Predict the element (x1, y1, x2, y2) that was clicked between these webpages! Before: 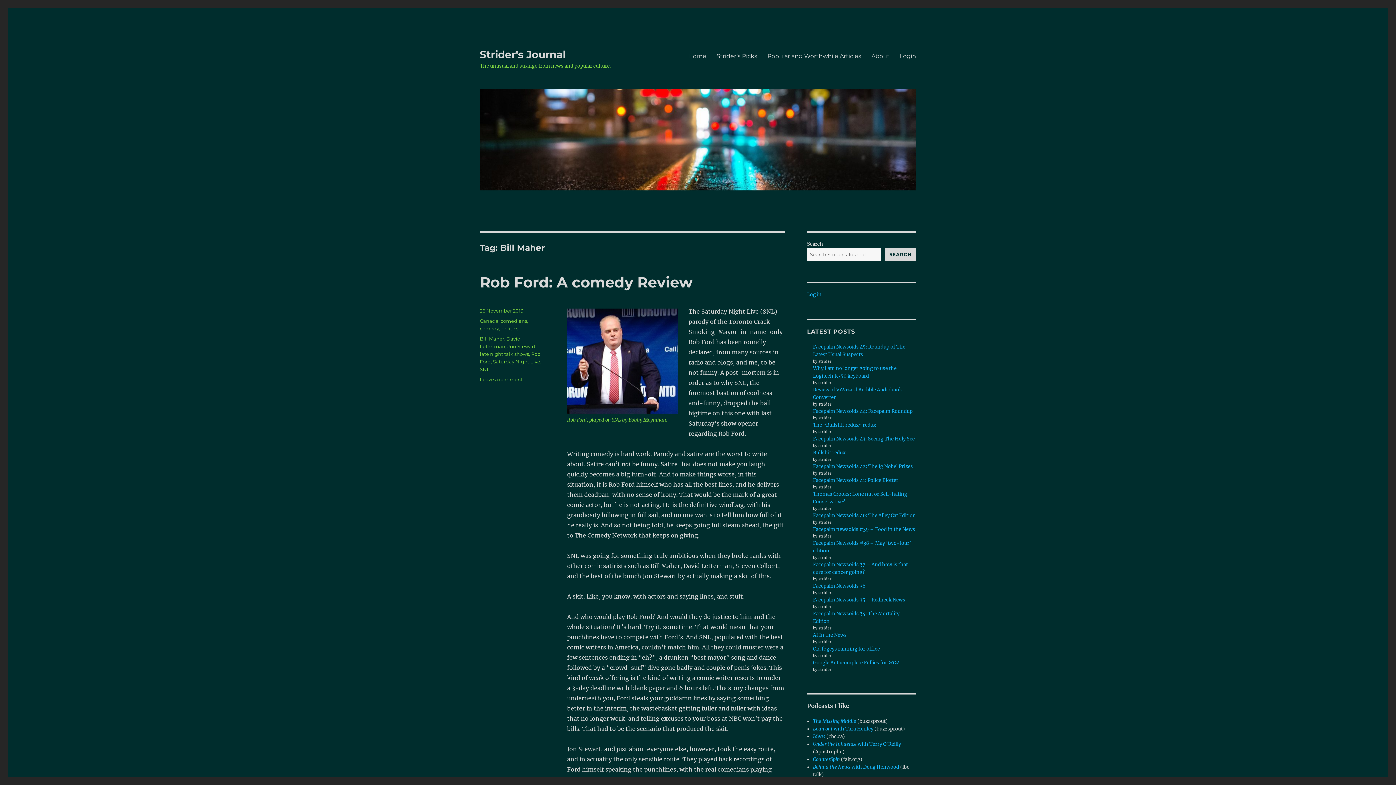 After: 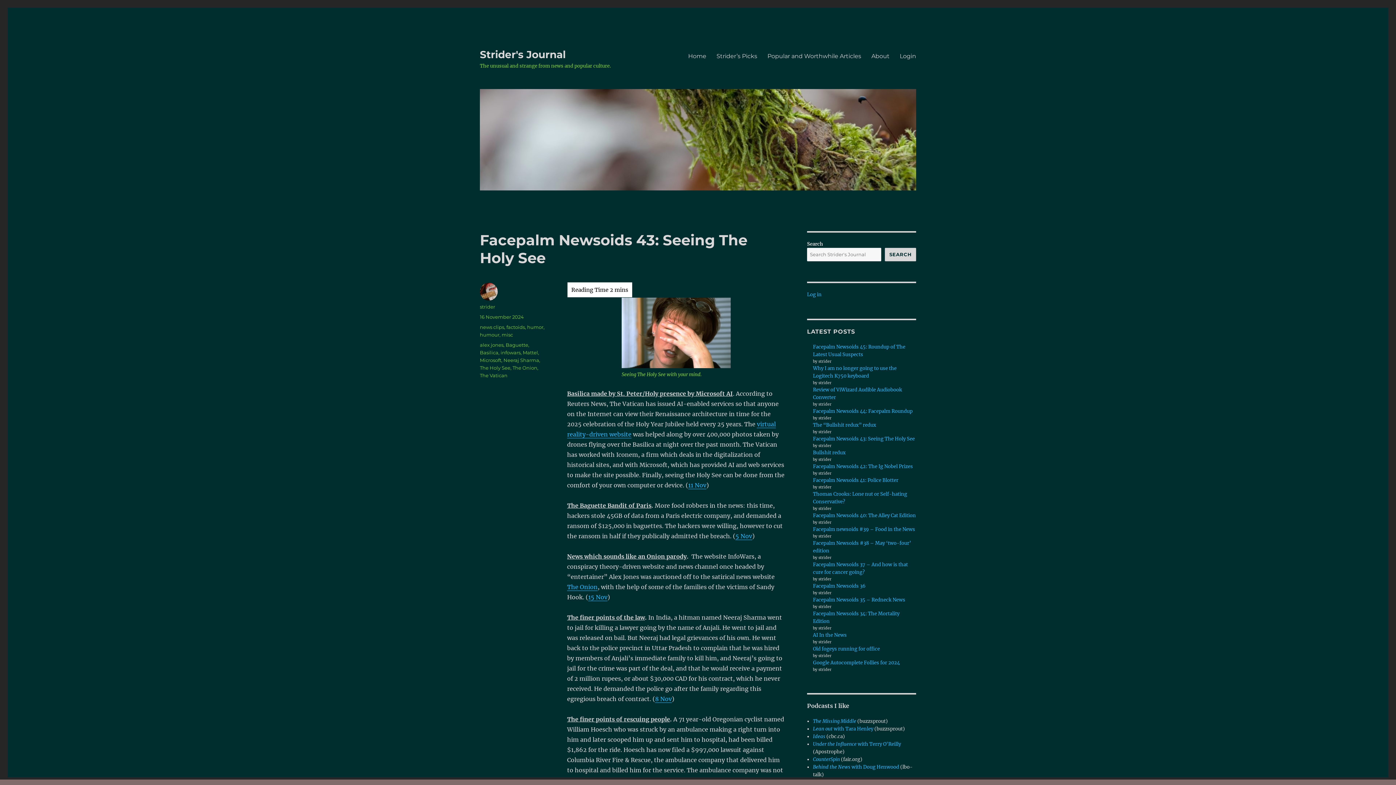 Action: label: Facepalm Newsoids 43: Seeing The Holy See bbox: (813, 436, 915, 442)